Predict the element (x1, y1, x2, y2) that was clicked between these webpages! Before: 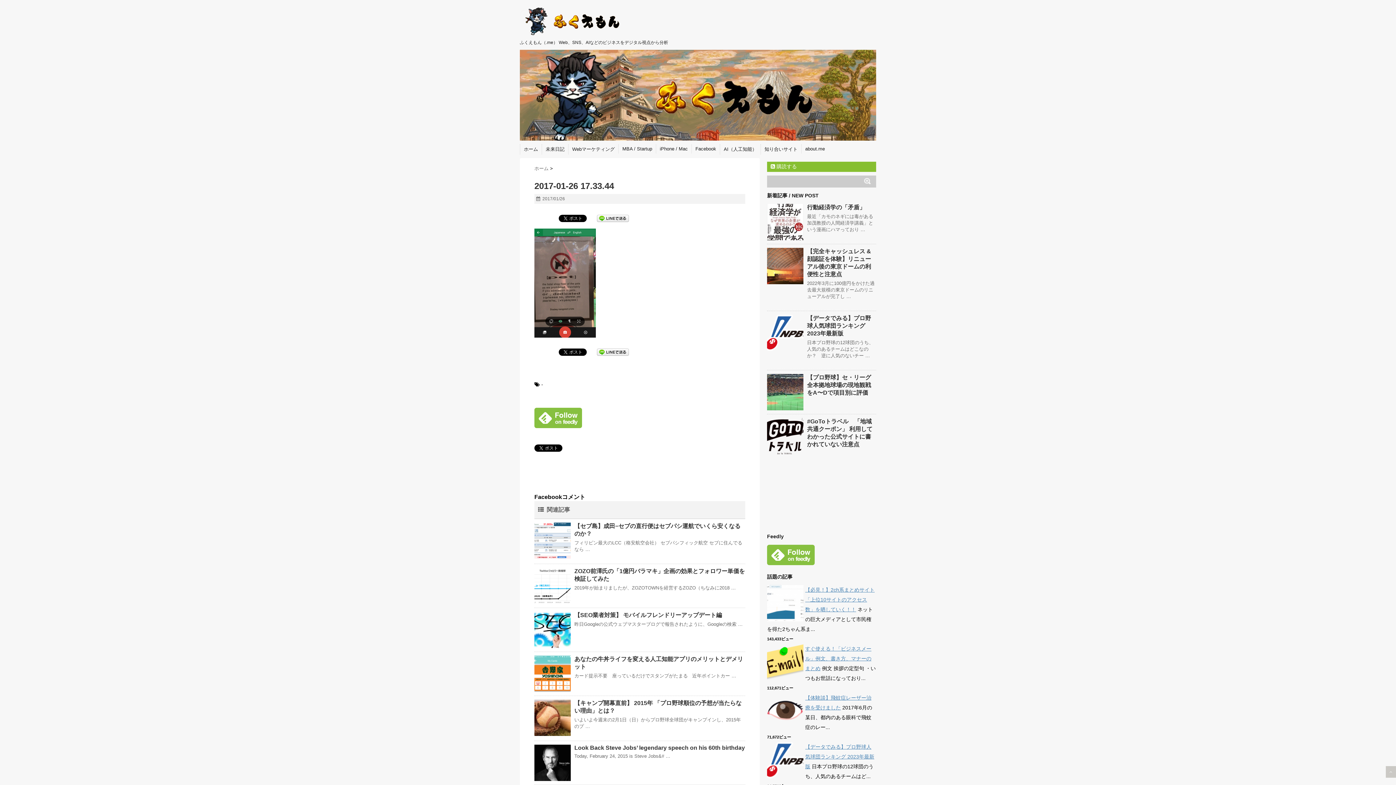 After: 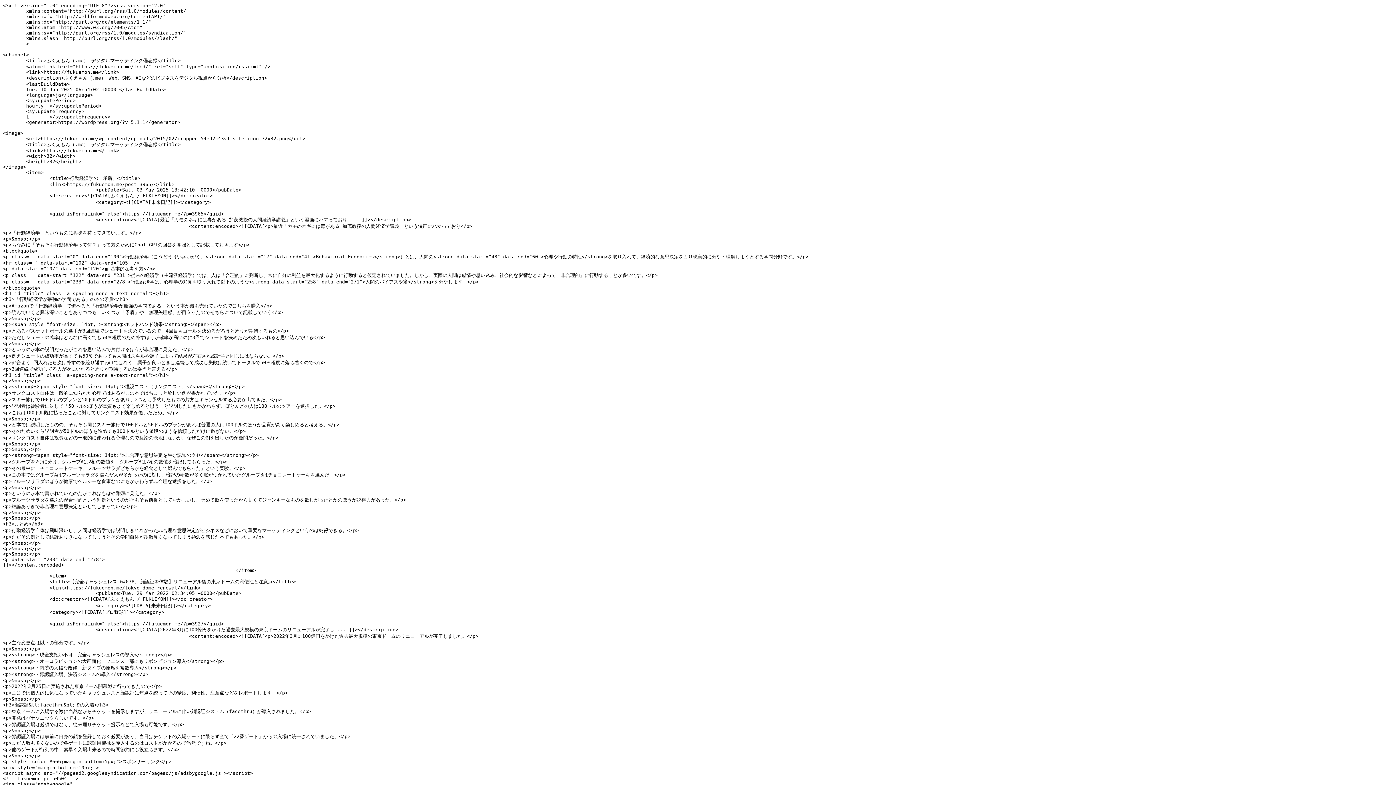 Action: label:  購読する bbox: (767, 161, 876, 171)